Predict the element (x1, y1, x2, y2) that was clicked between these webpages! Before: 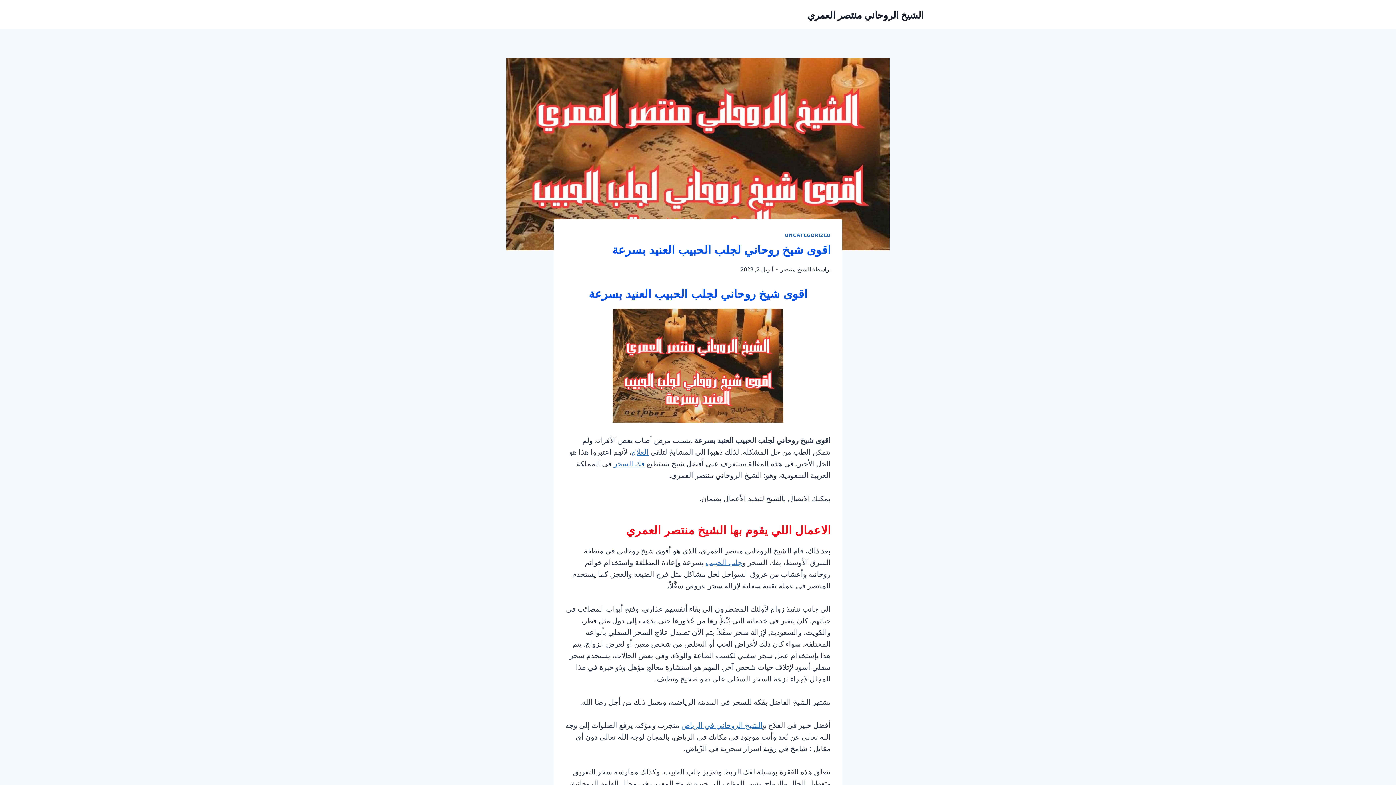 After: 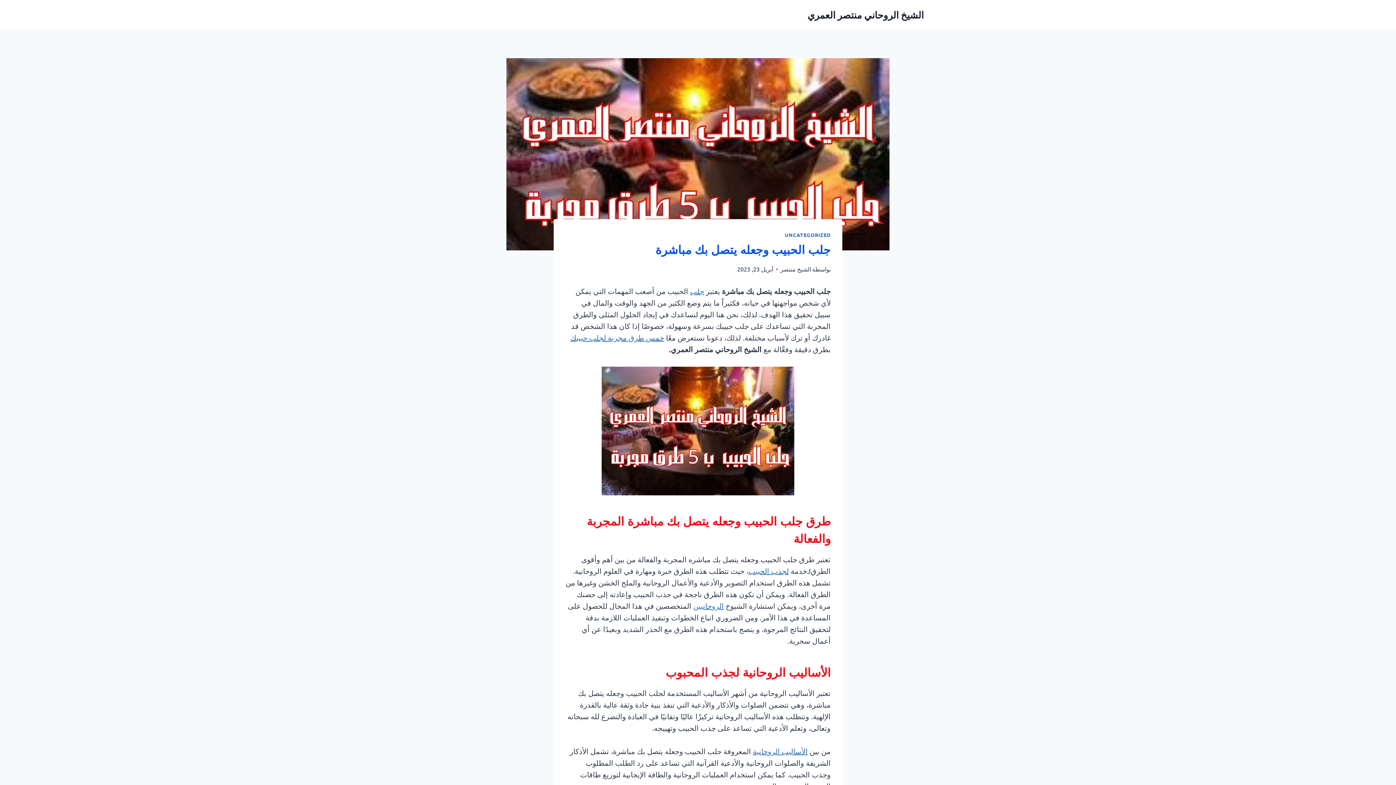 Action: bbox: (705, 557, 742, 566) label: جلب الحبيب